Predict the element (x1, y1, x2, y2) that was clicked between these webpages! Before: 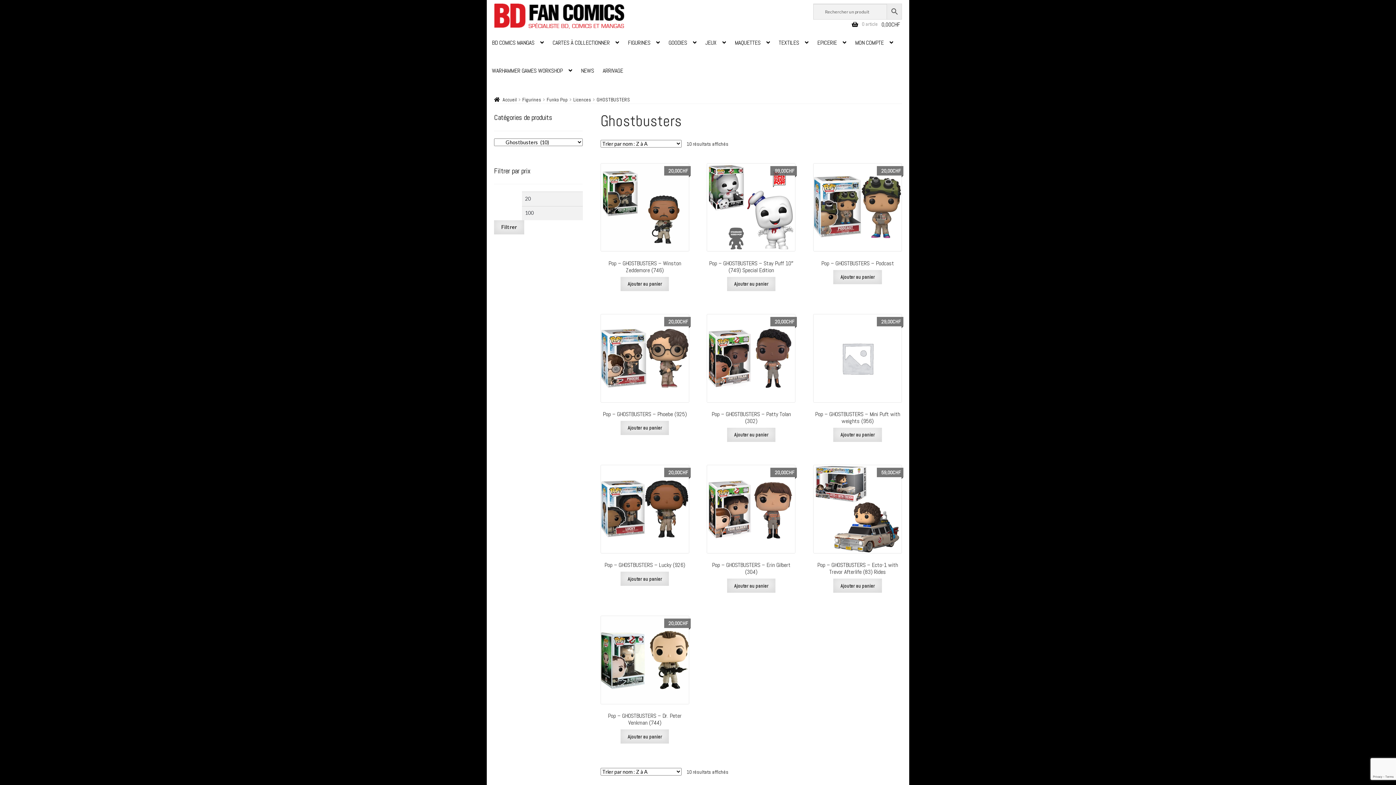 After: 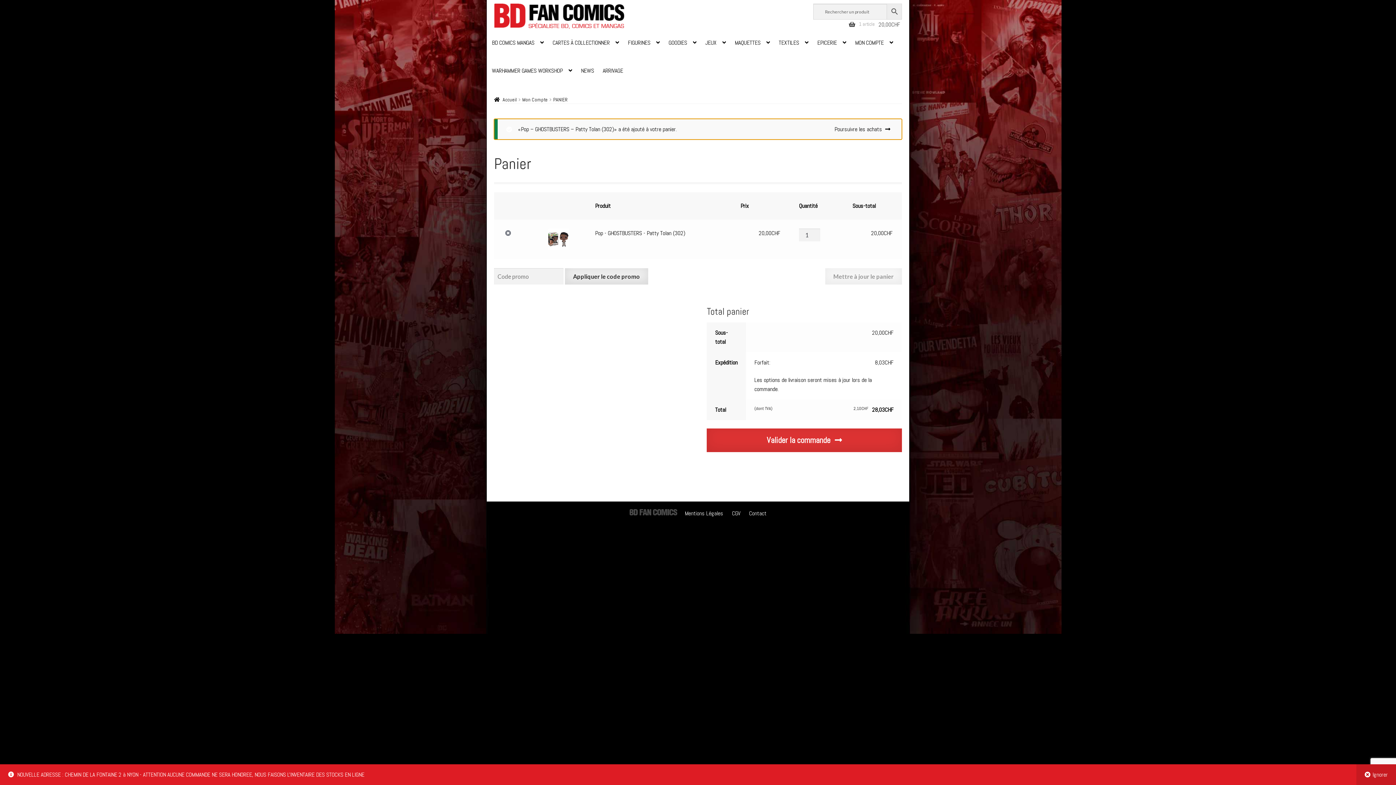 Action: bbox: (727, 427, 775, 442) label: Ajouter au panier : “Pop - GHOSTBUSTERS - Patty Tolan (302)”